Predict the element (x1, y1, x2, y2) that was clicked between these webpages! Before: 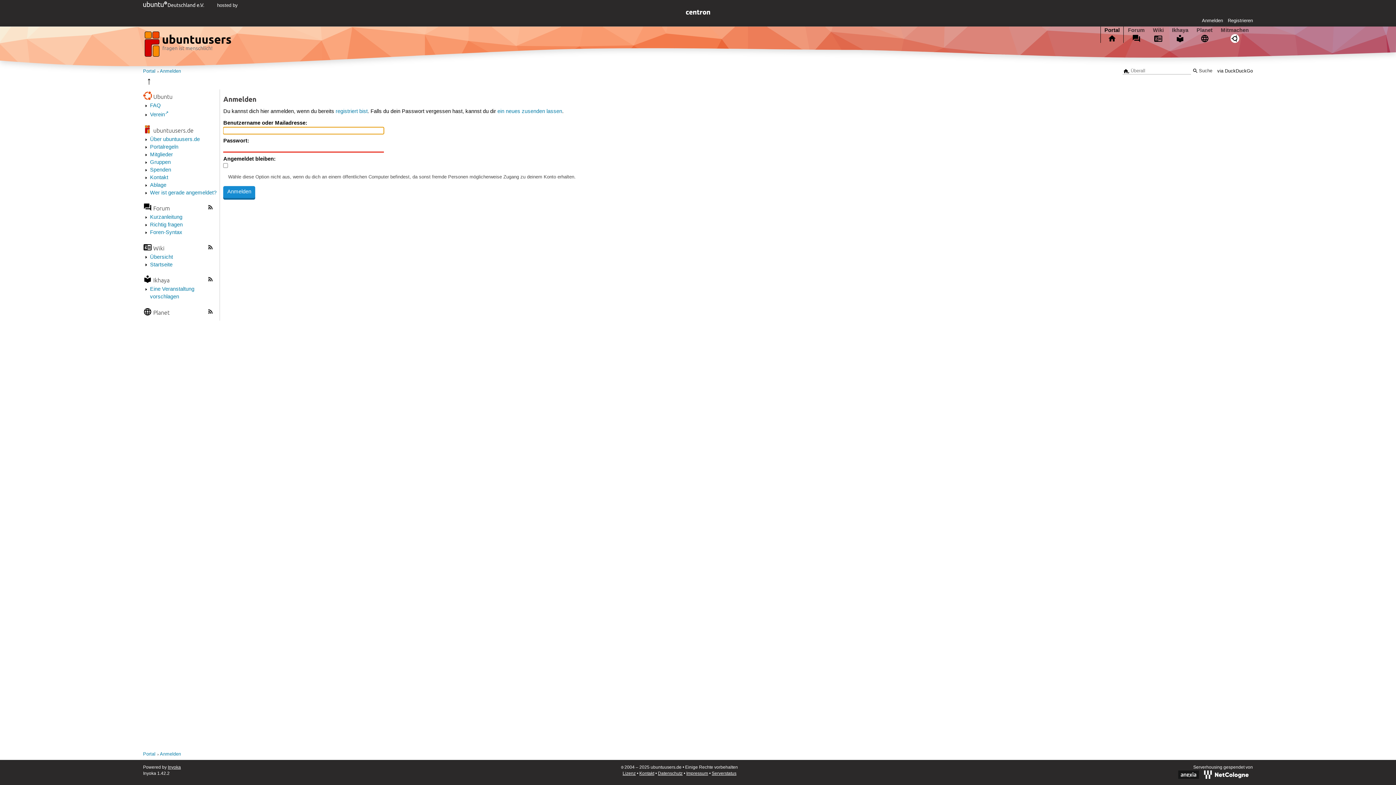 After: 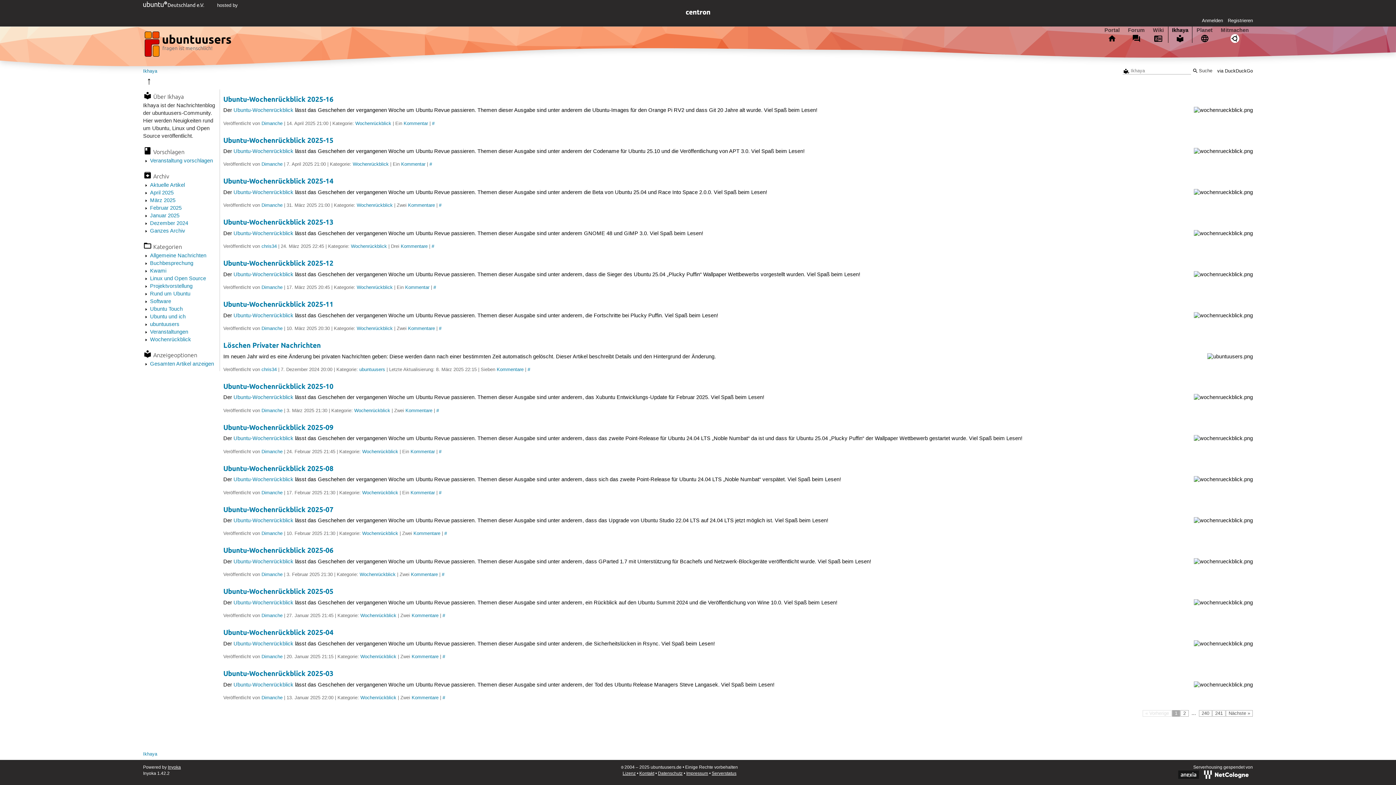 Action: bbox: (153, 276, 169, 283) label: Ikhaya